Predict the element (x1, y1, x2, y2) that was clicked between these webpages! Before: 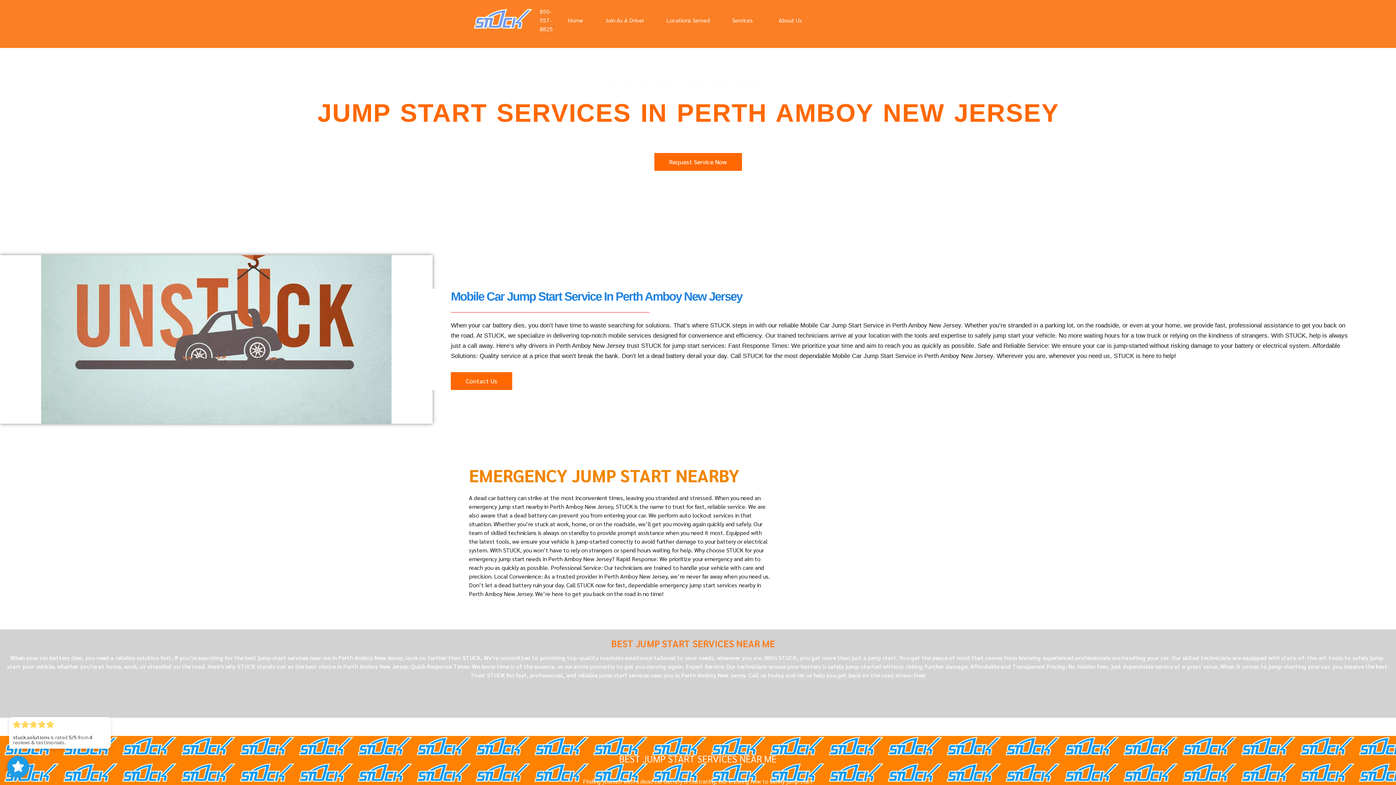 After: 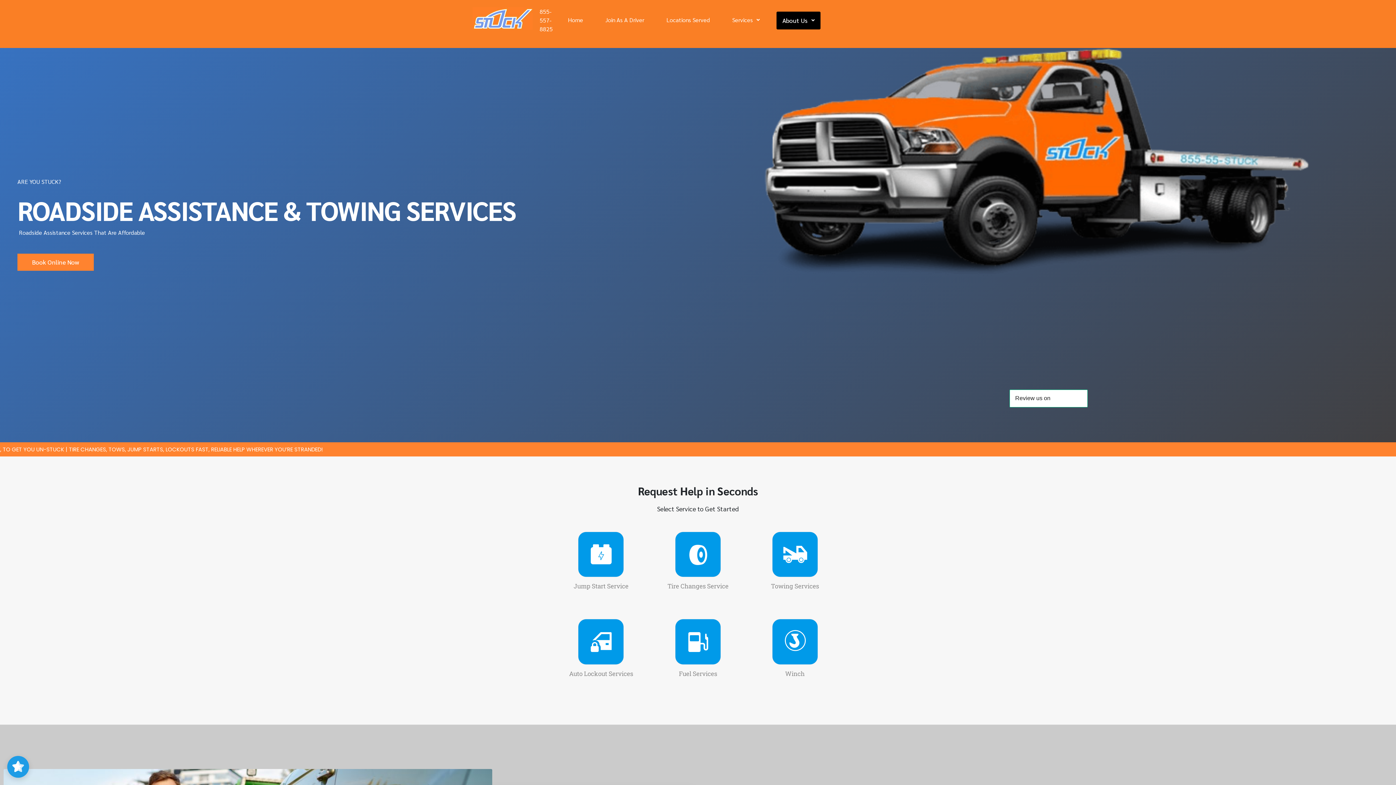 Action: bbox: (562, 12, 588, 28) label: Home